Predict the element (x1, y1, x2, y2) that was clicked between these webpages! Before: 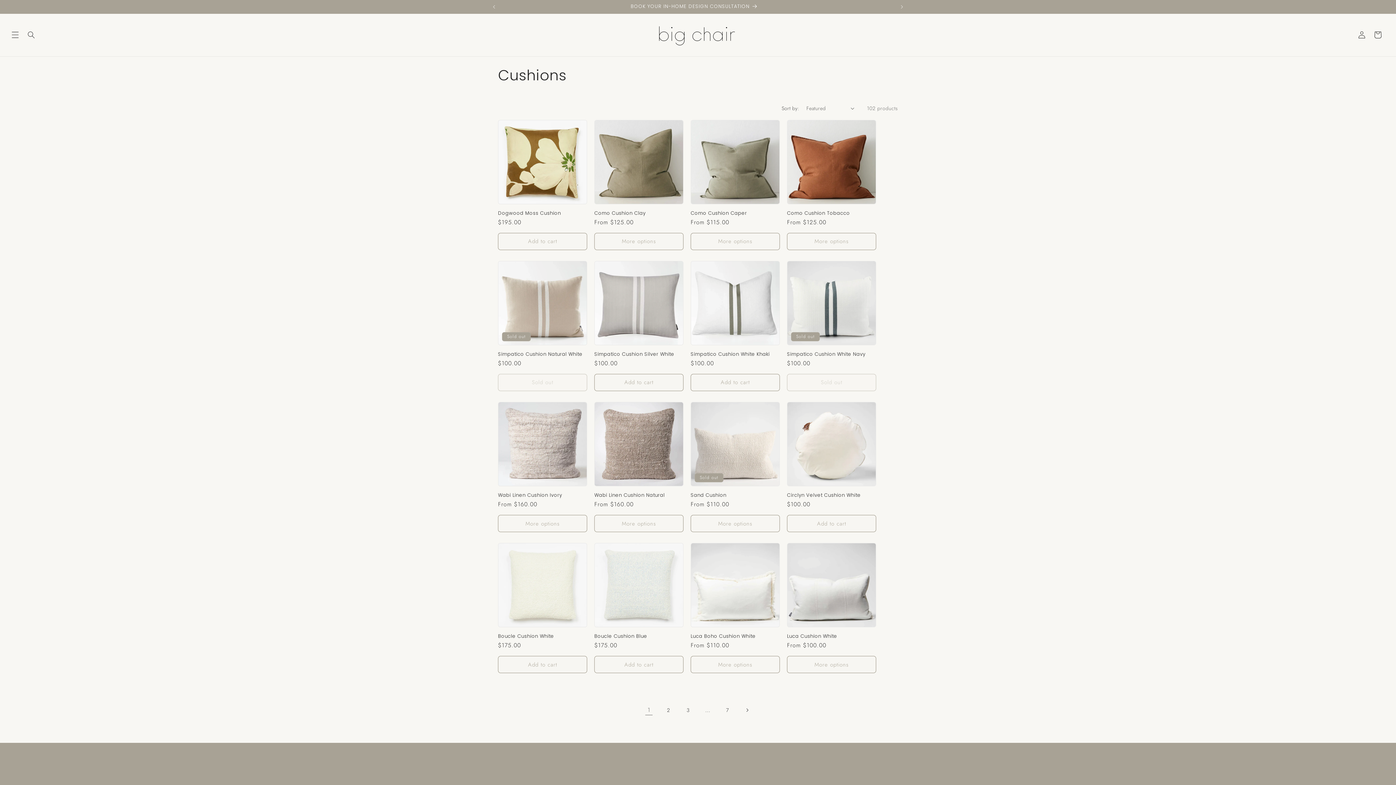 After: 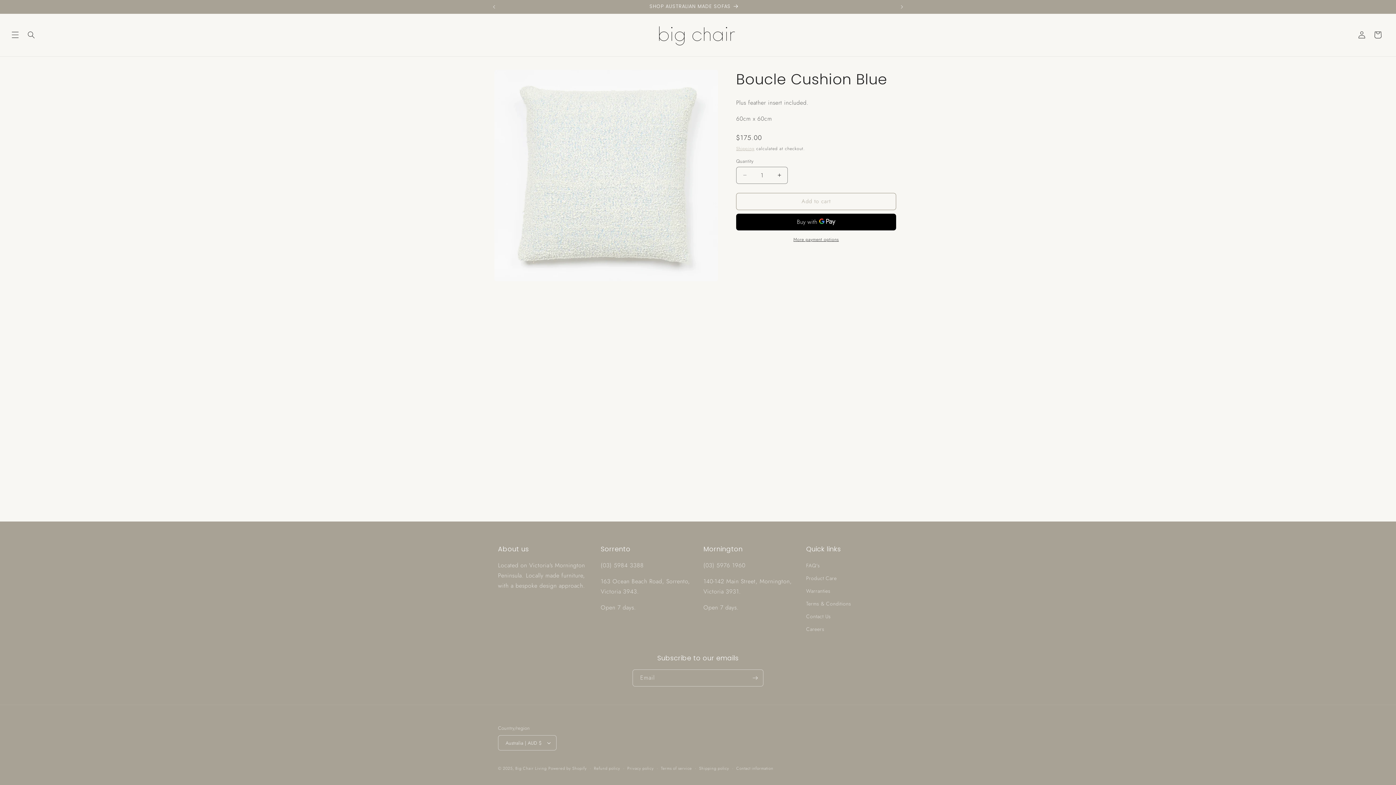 Action: label: Boucle Cushion Blue bbox: (594, 633, 683, 639)